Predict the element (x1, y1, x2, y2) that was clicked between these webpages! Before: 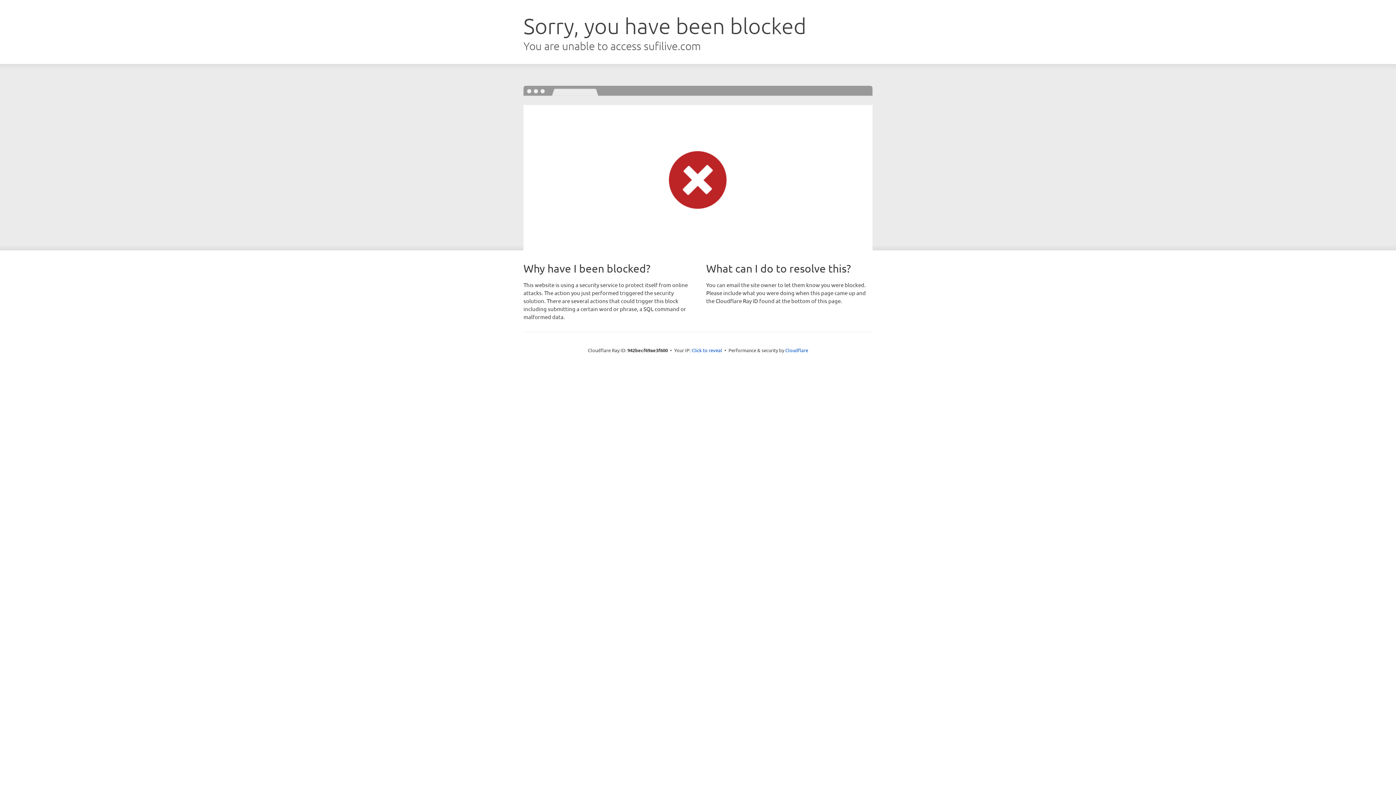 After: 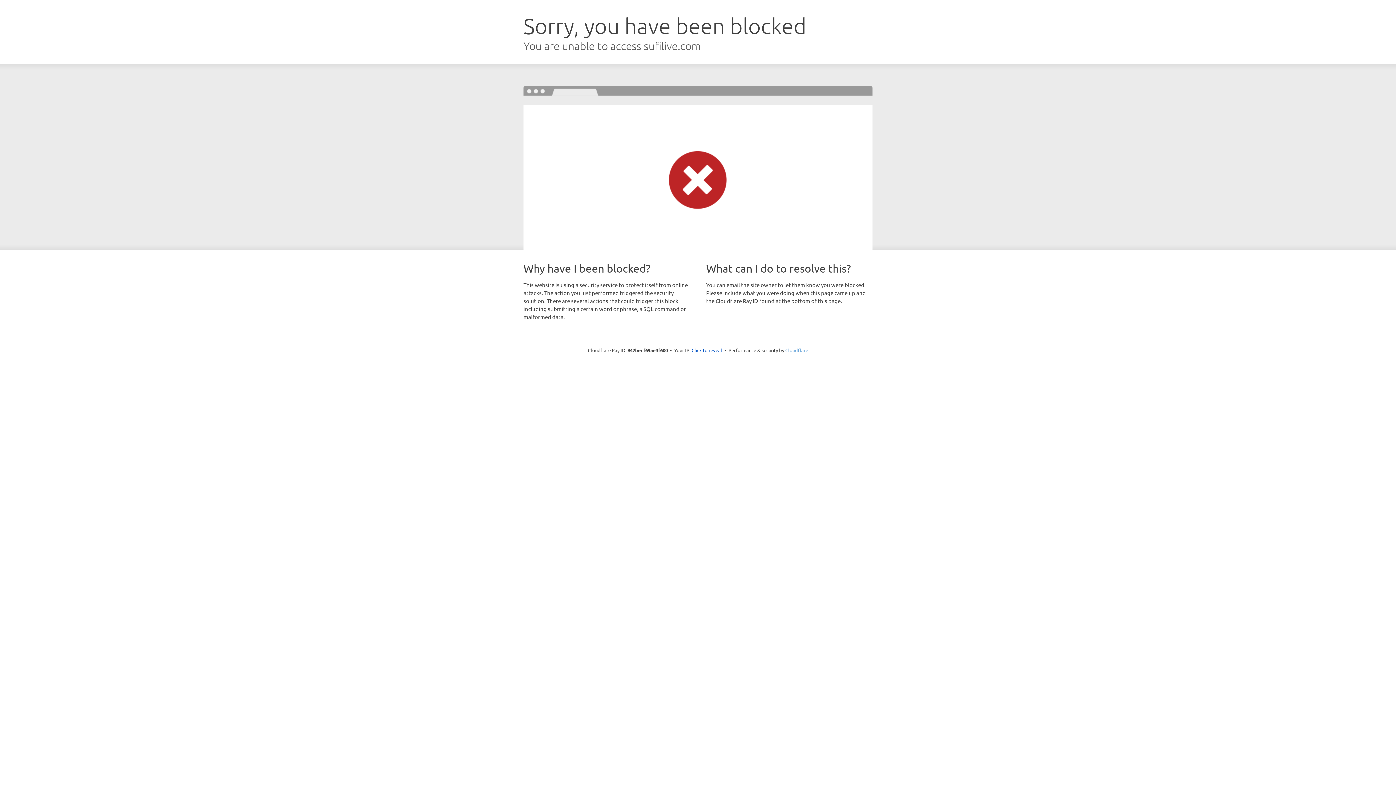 Action: label: Cloudflare bbox: (785, 347, 808, 353)